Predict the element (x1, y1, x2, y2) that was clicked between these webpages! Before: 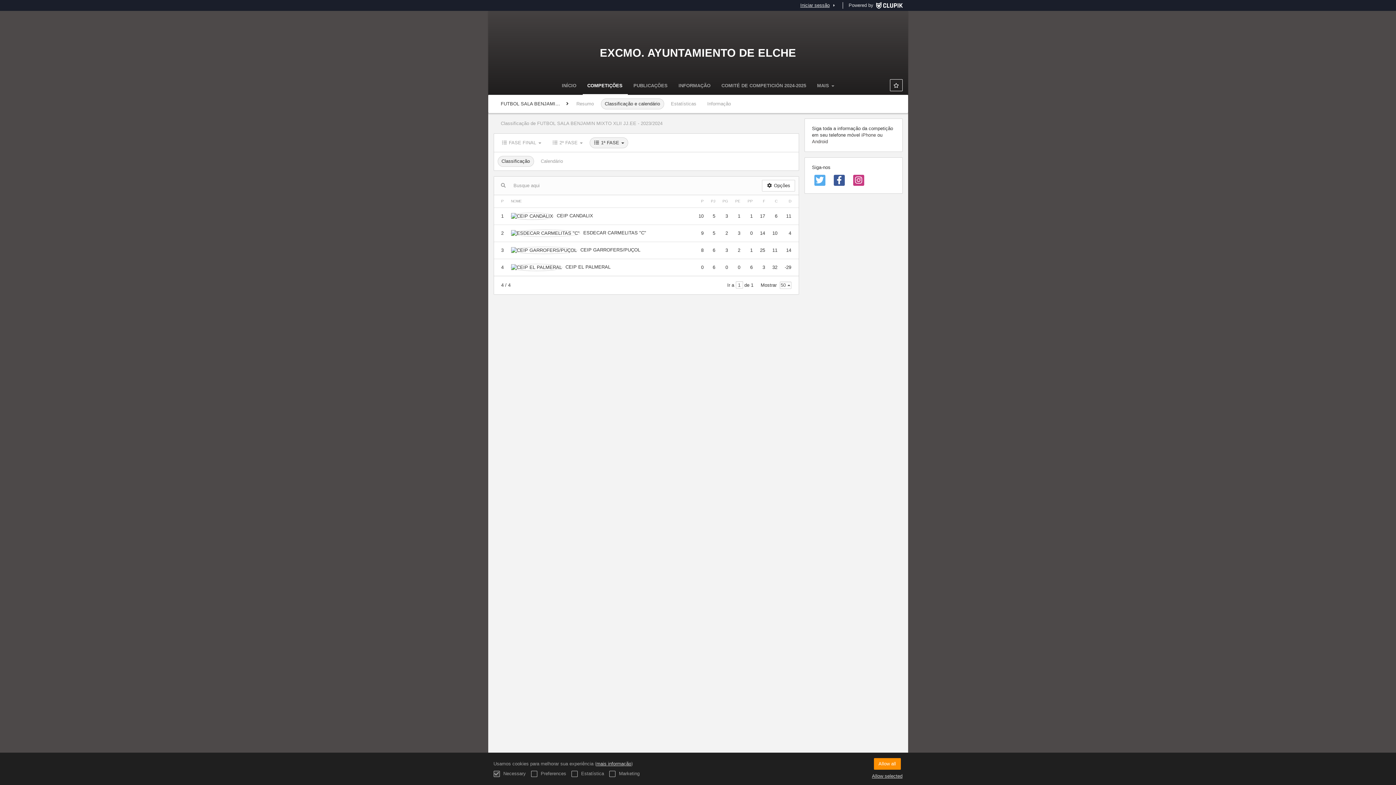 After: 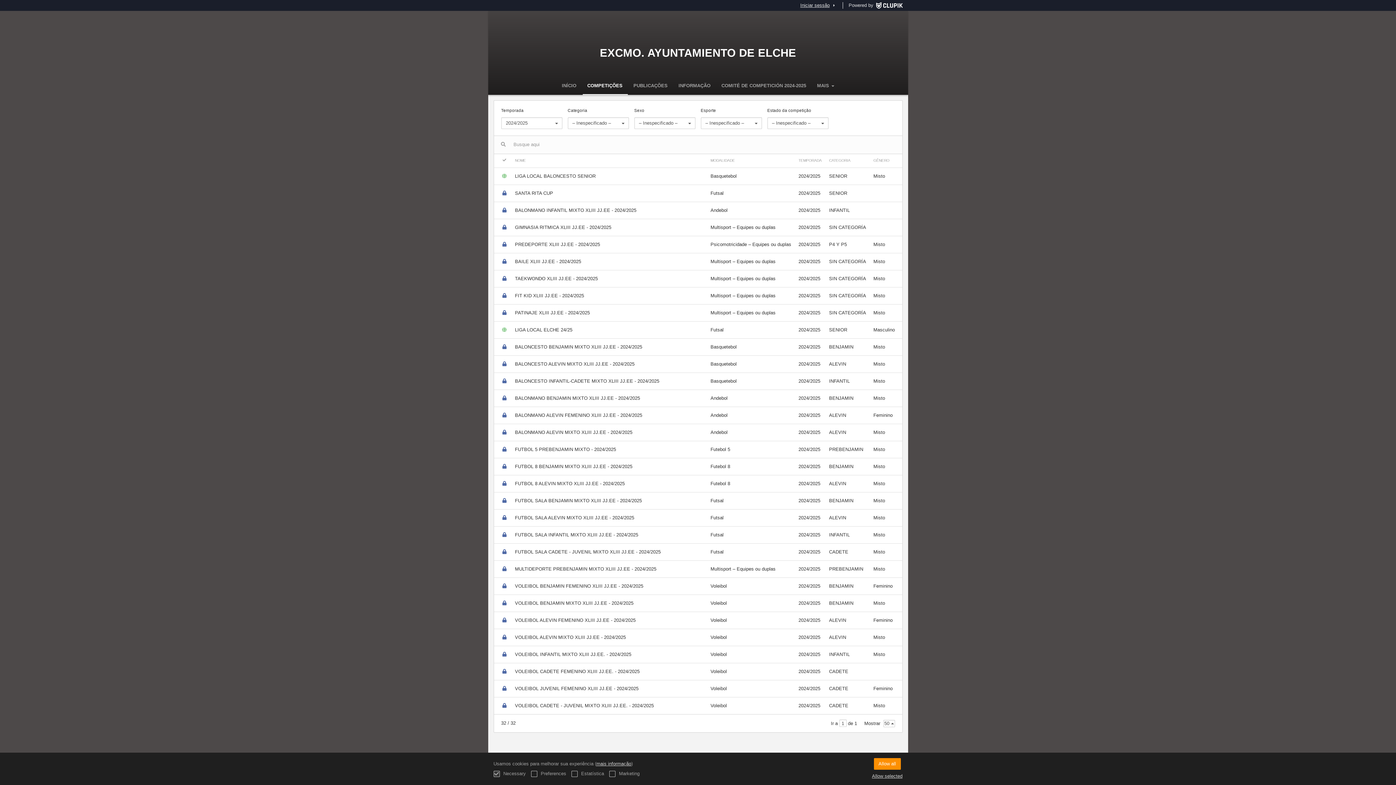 Action: label: COMPETIÇÕES bbox: (583, 80, 626, 91)